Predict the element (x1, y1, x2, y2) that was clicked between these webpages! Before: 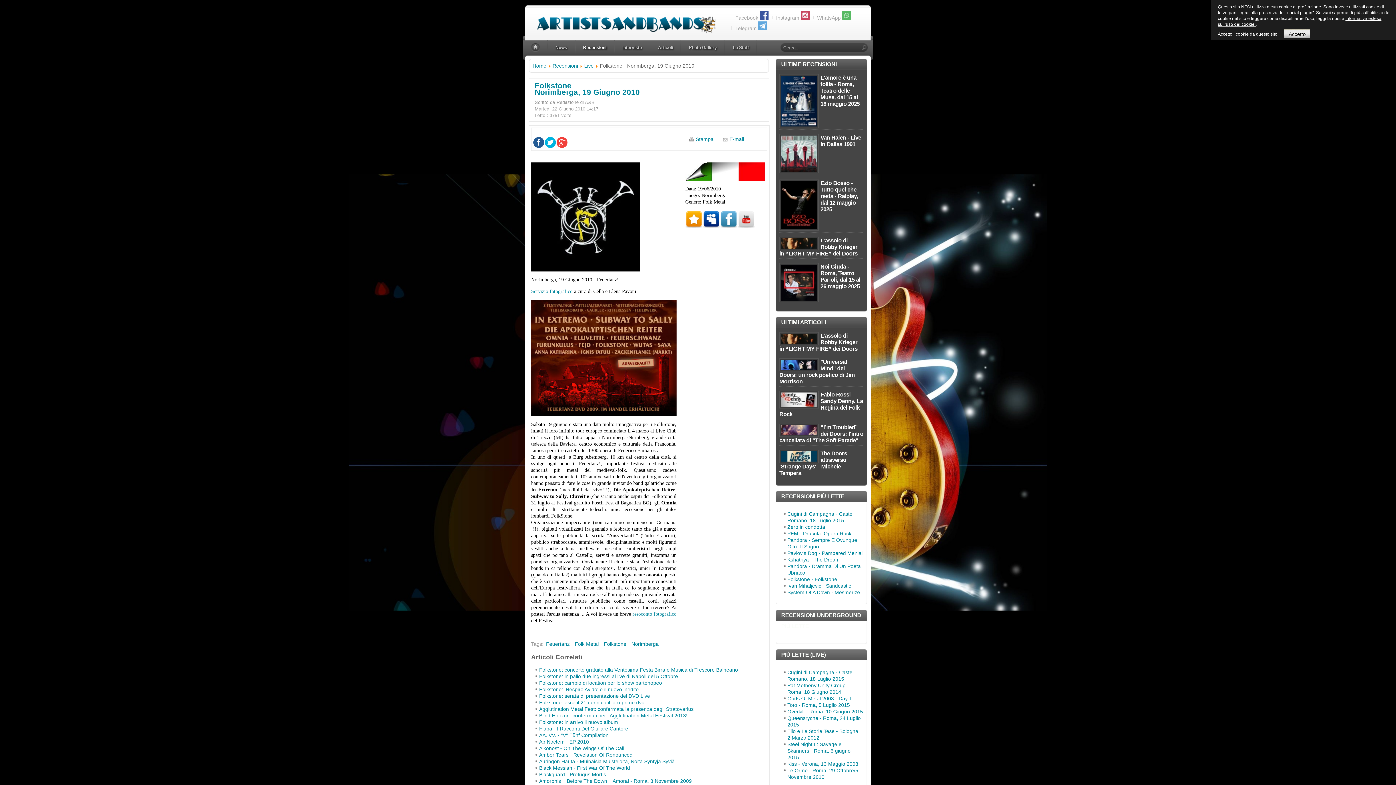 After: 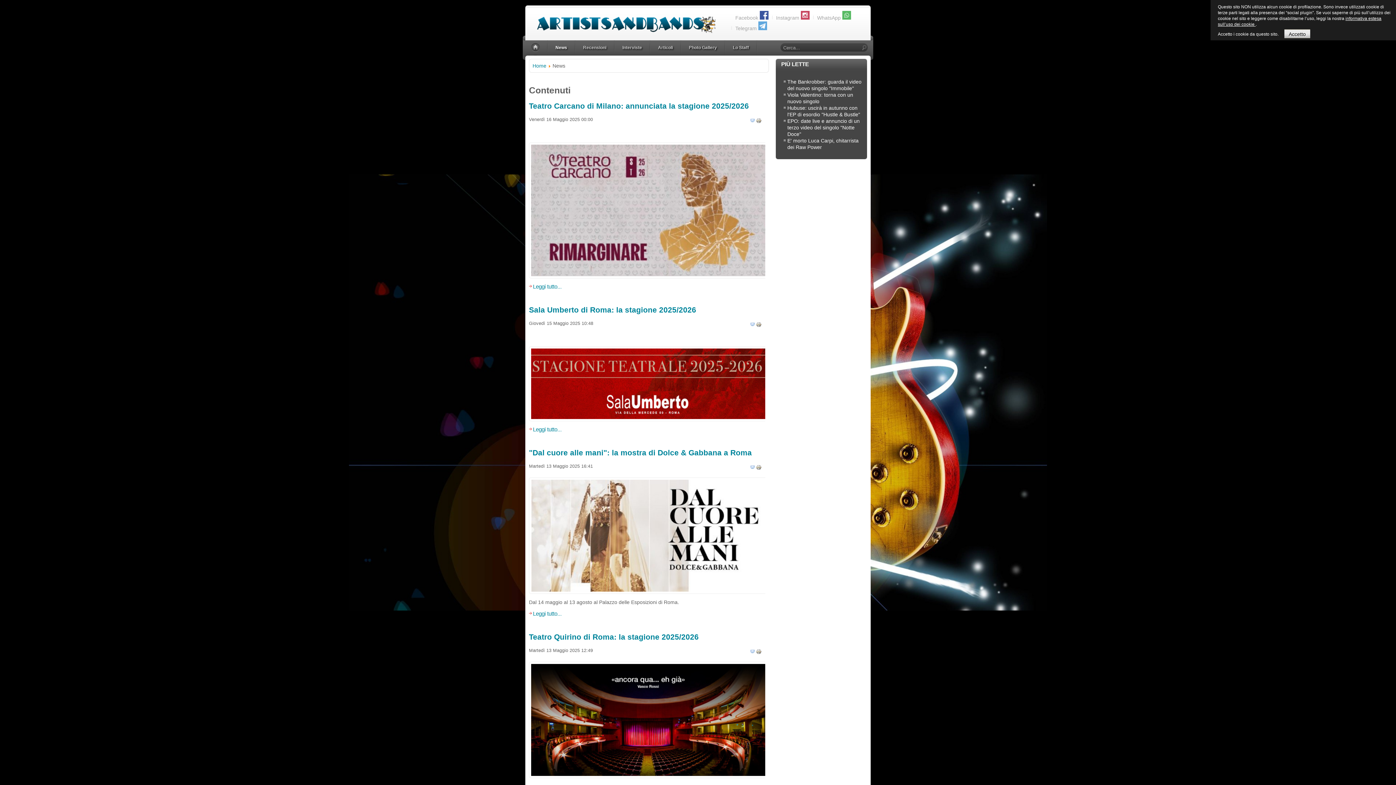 Action: label: News bbox: (548, 40, 574, 55)